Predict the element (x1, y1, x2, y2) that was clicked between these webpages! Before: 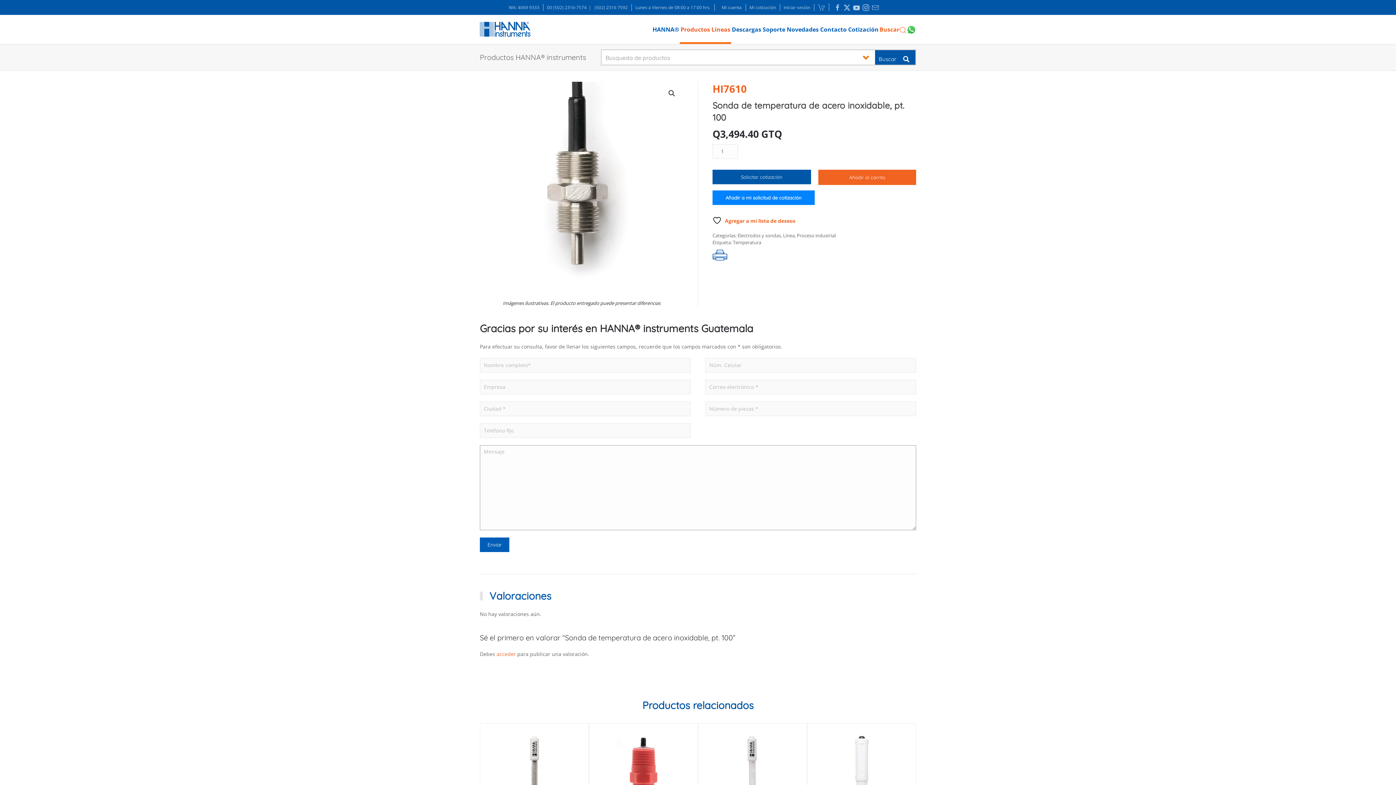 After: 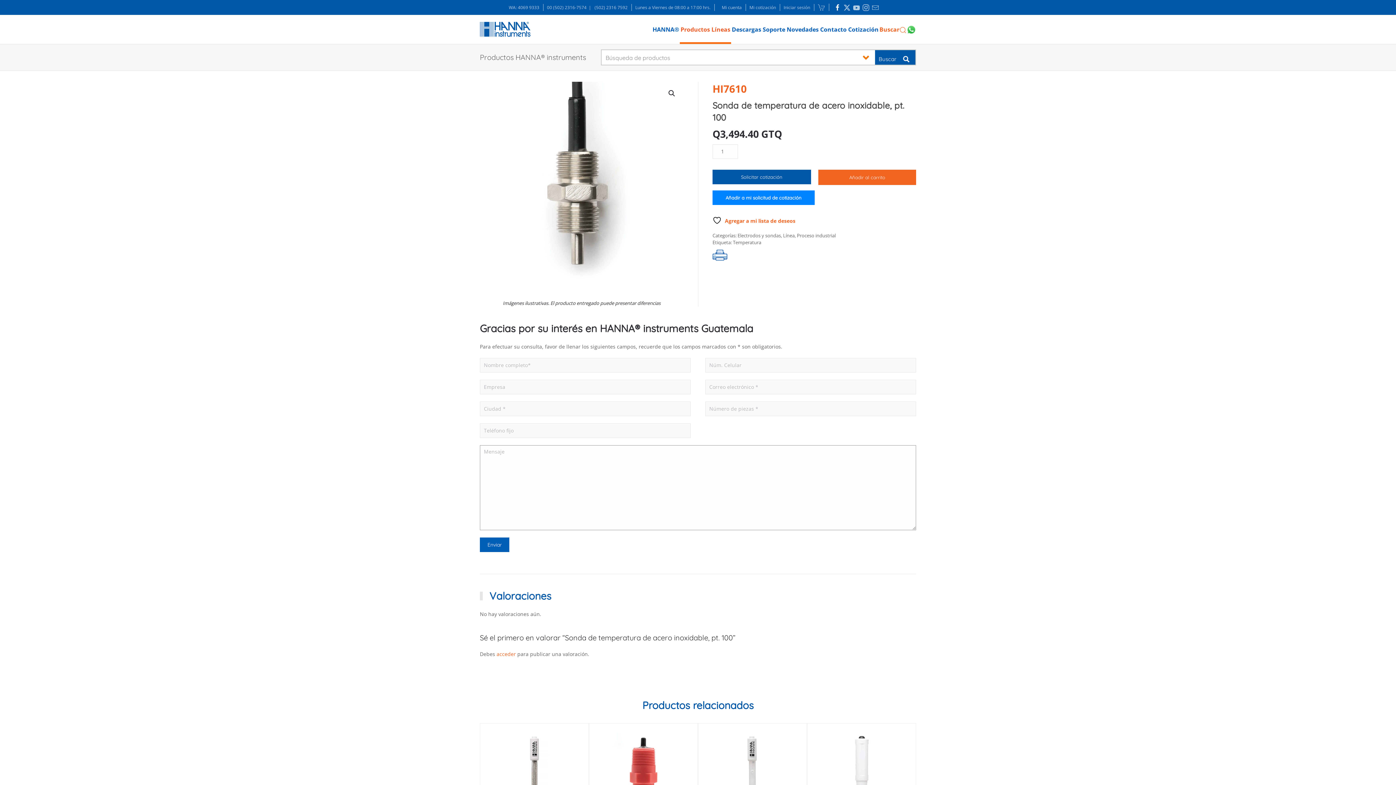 Action: label: Linkedin bbox: (832, 3, 842, 11)